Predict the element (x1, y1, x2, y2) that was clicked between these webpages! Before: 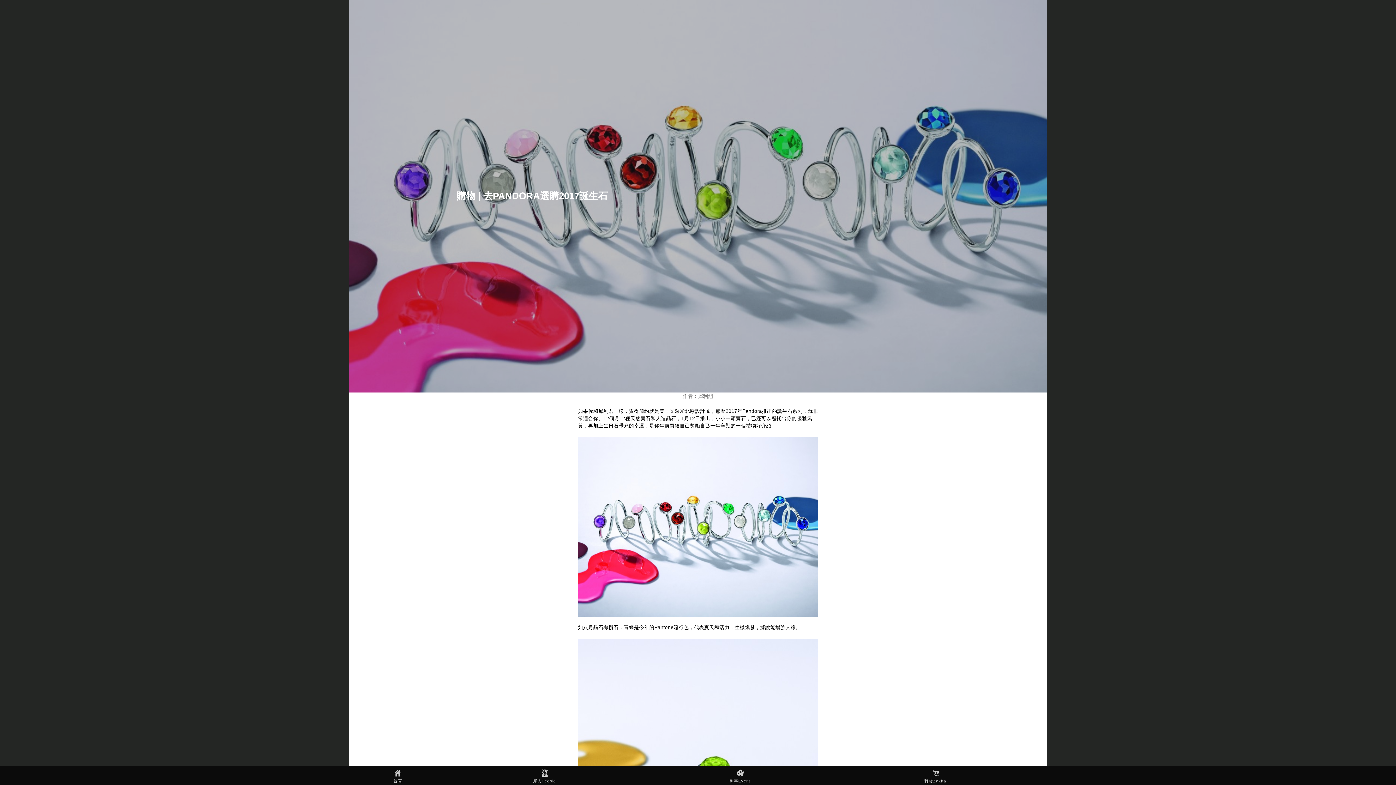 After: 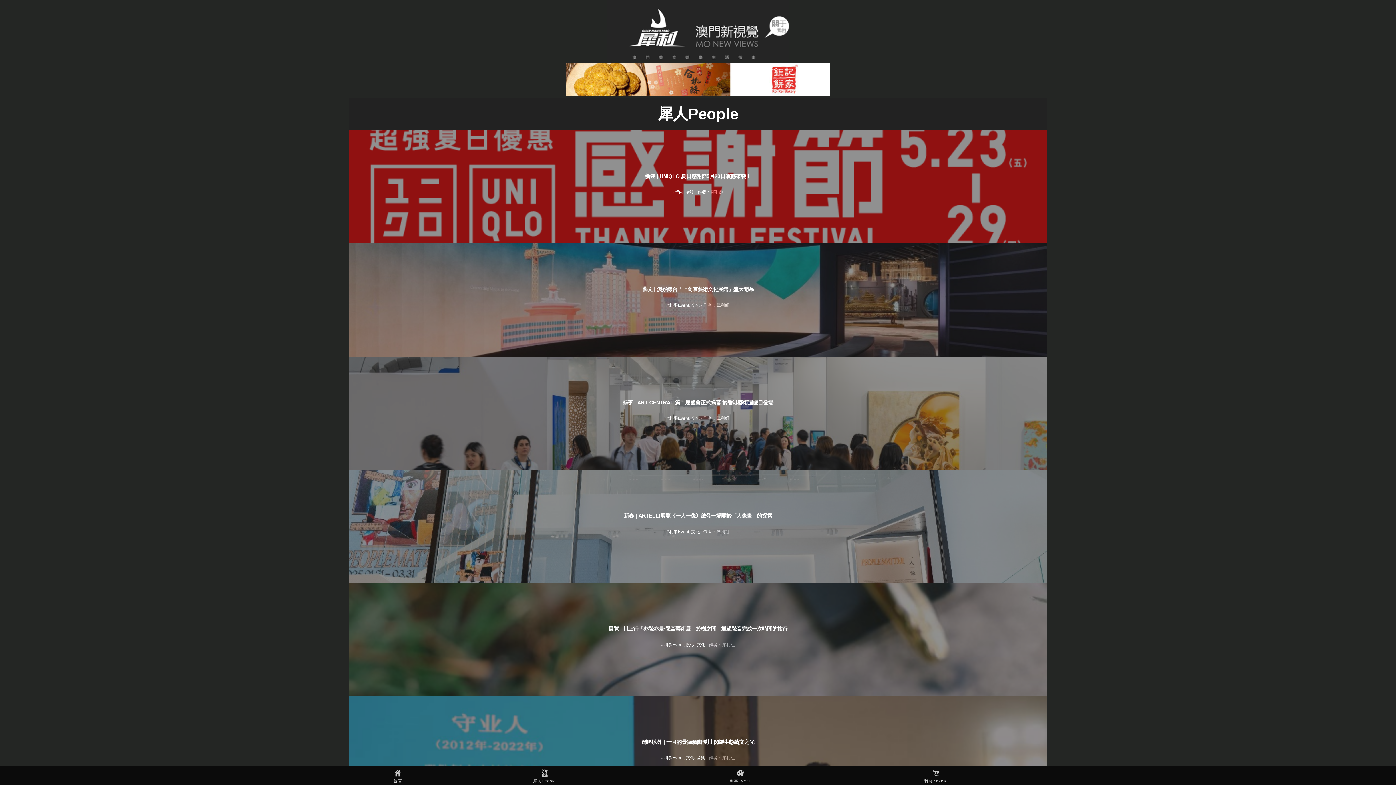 Action: label: 犀人People bbox: (533, 767, 556, 784)